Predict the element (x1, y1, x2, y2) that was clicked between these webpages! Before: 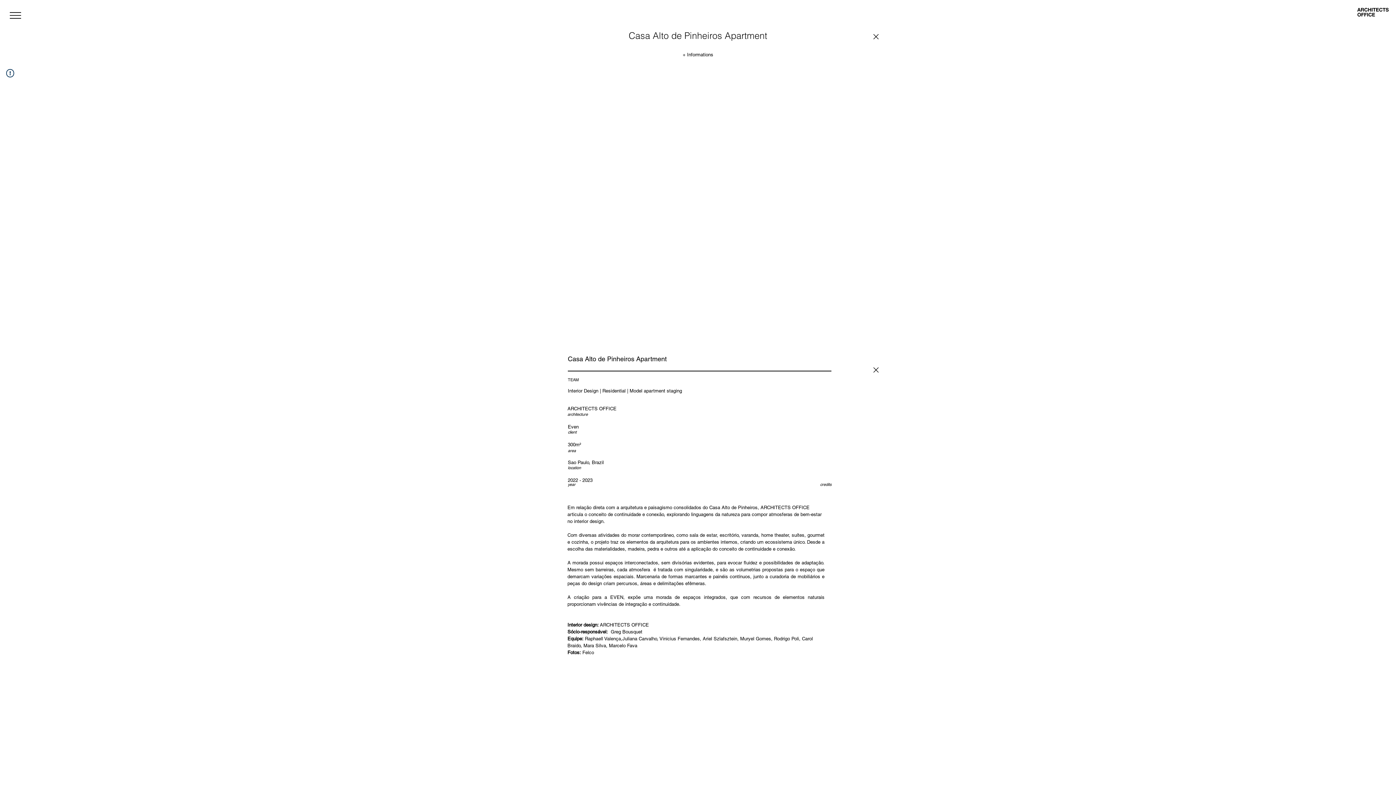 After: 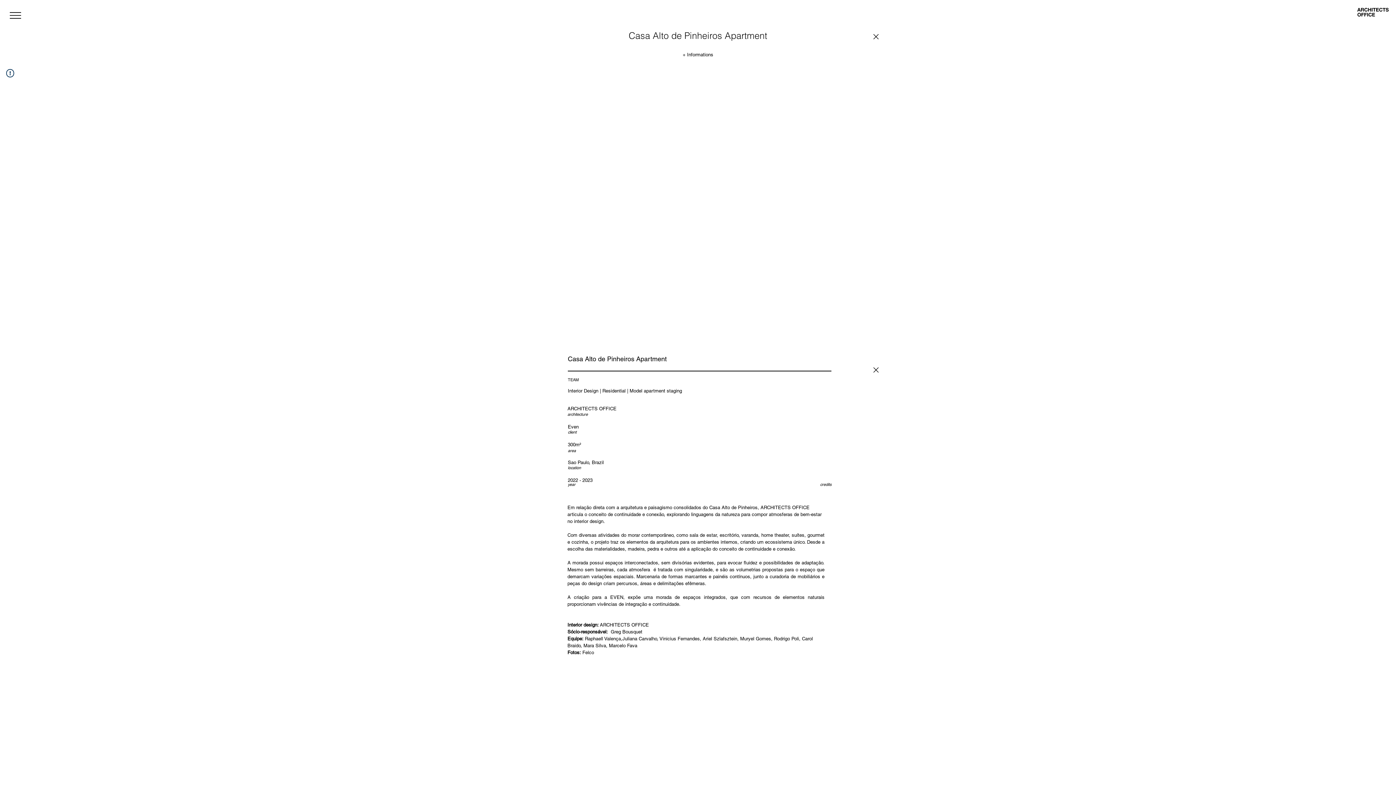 Action: bbox: (7, 7, 23, 23) label: Download